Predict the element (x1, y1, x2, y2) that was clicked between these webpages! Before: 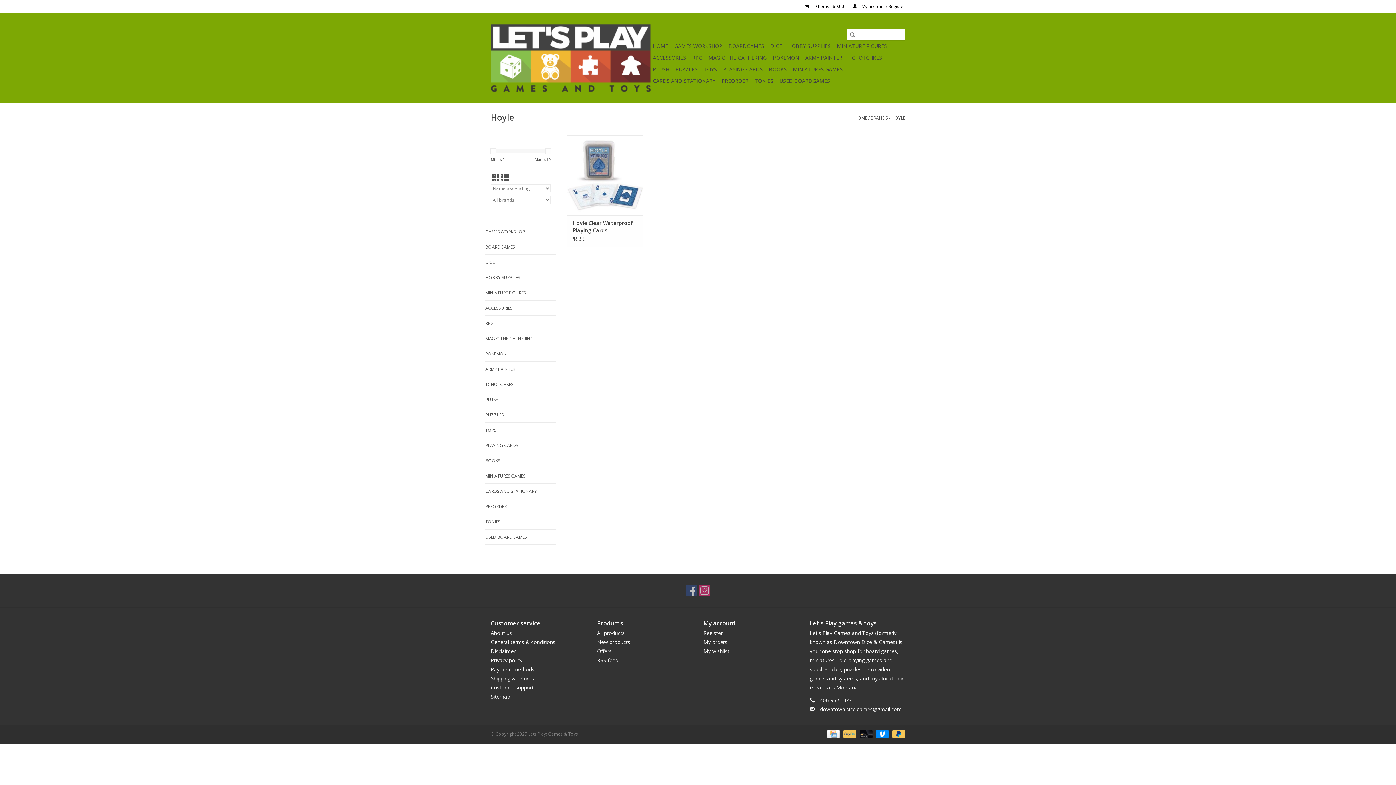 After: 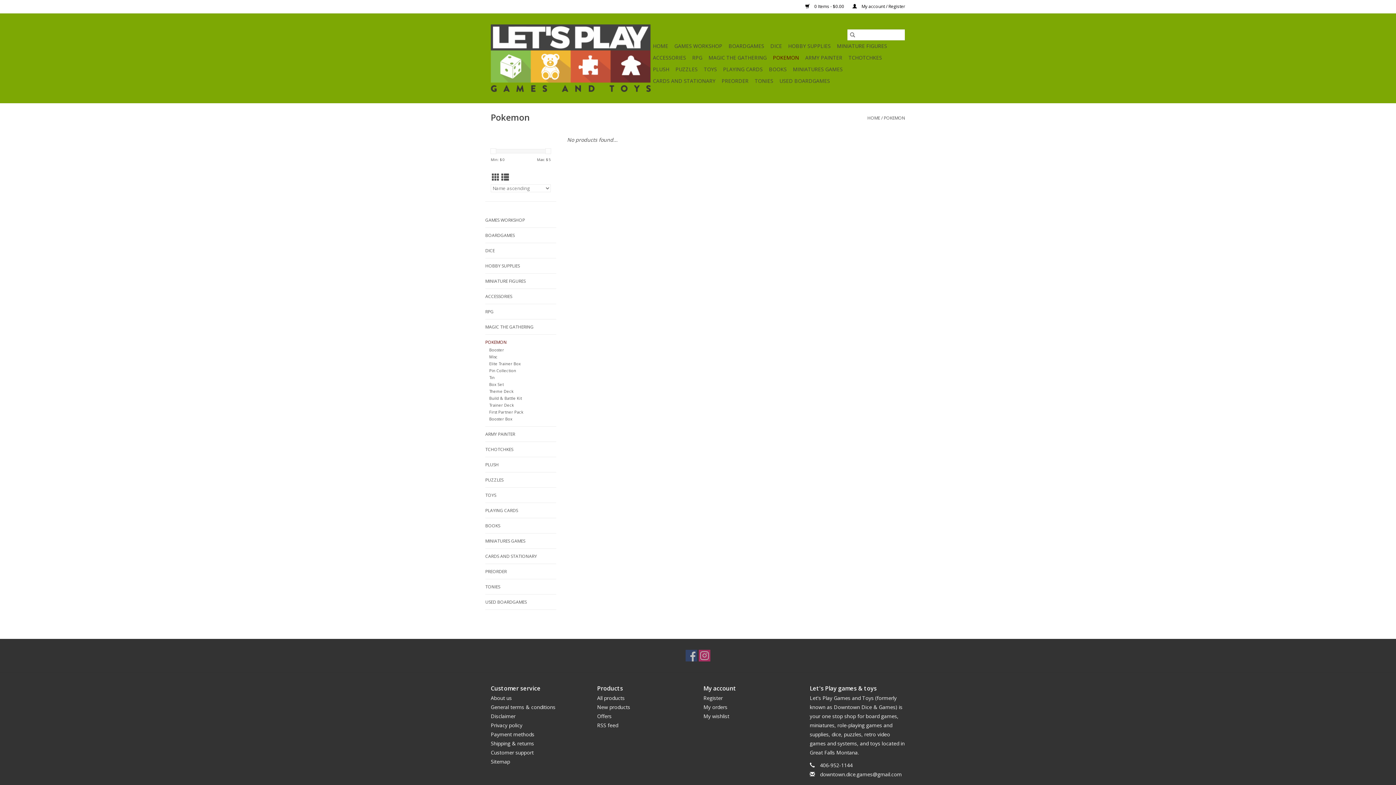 Action: label: POKEMON bbox: (770, 52, 801, 63)